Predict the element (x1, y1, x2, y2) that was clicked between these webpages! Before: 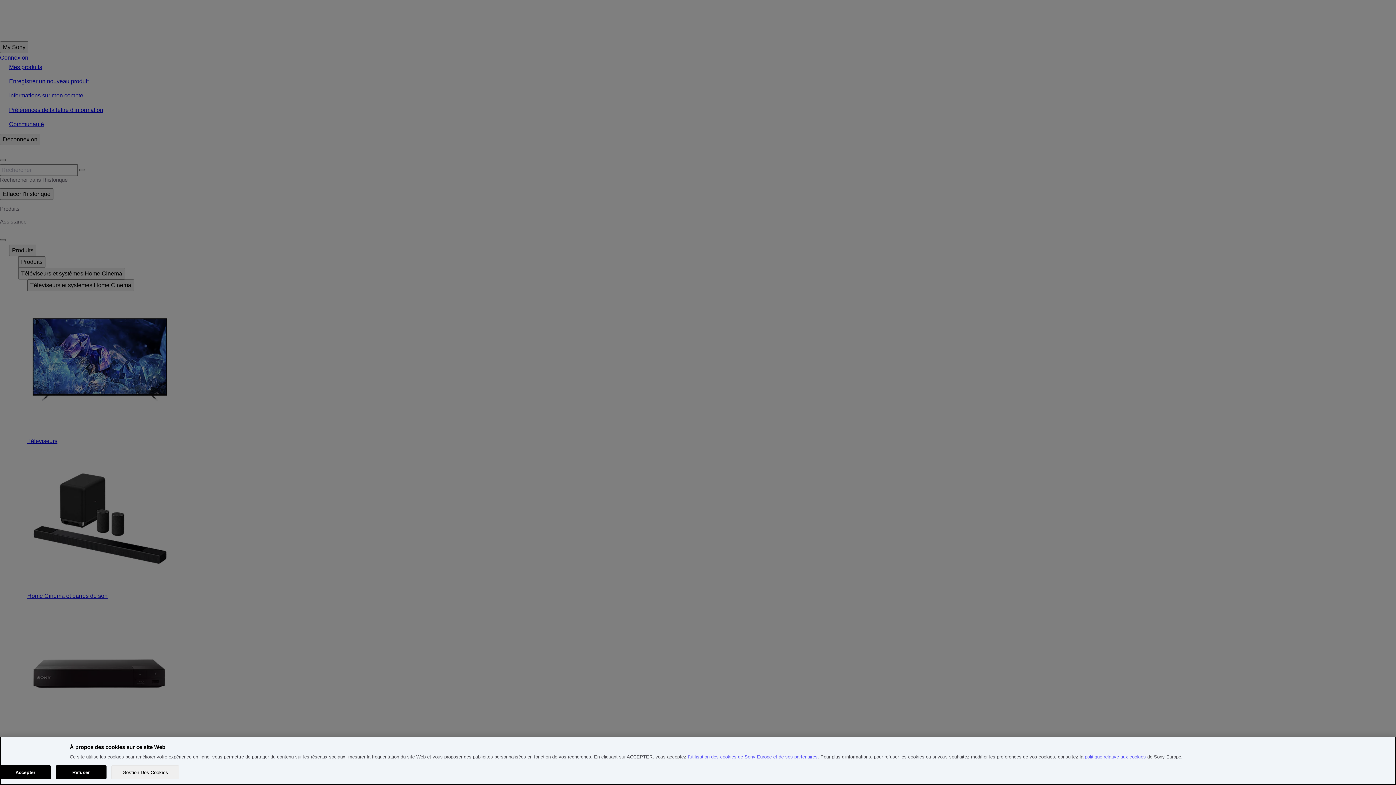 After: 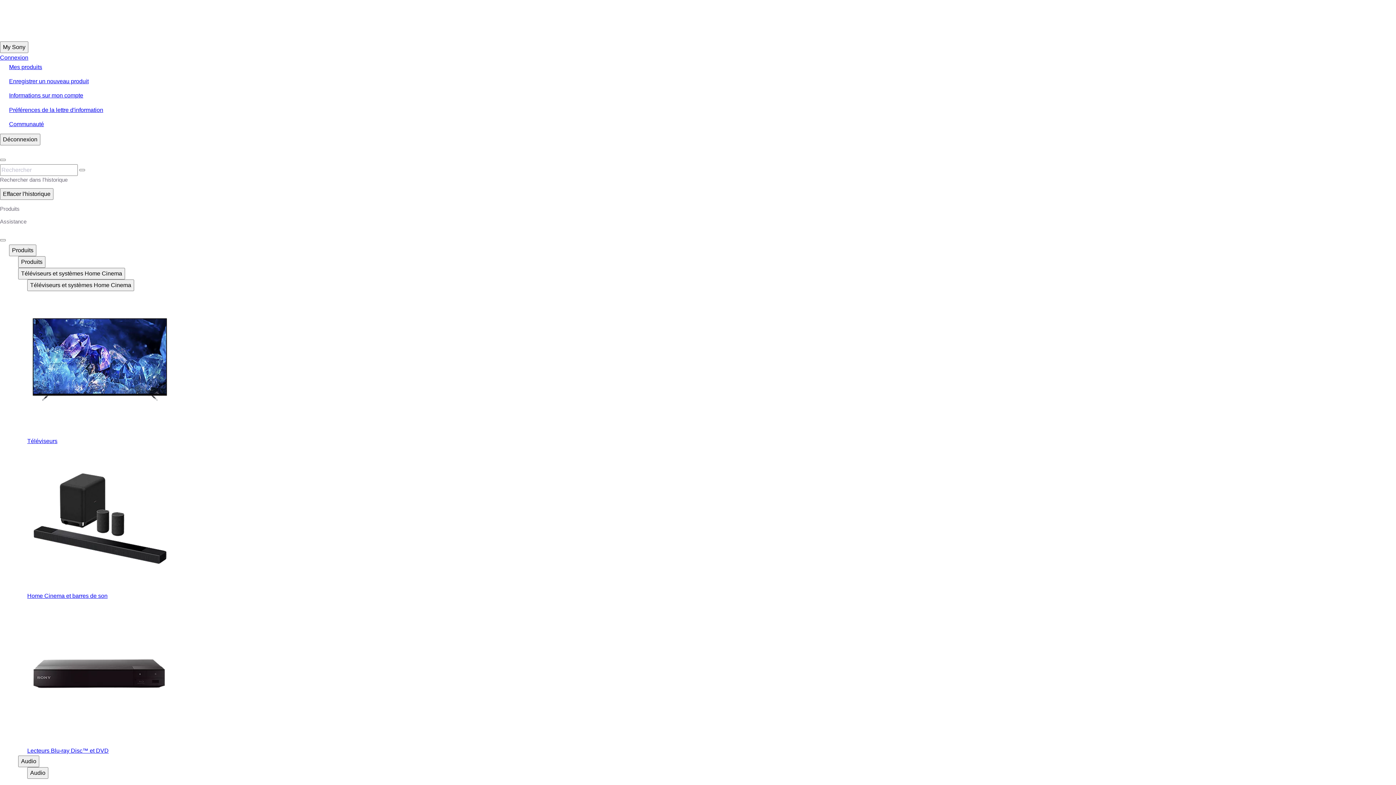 Action: label: Accepter bbox: (0, 765, 50, 779)